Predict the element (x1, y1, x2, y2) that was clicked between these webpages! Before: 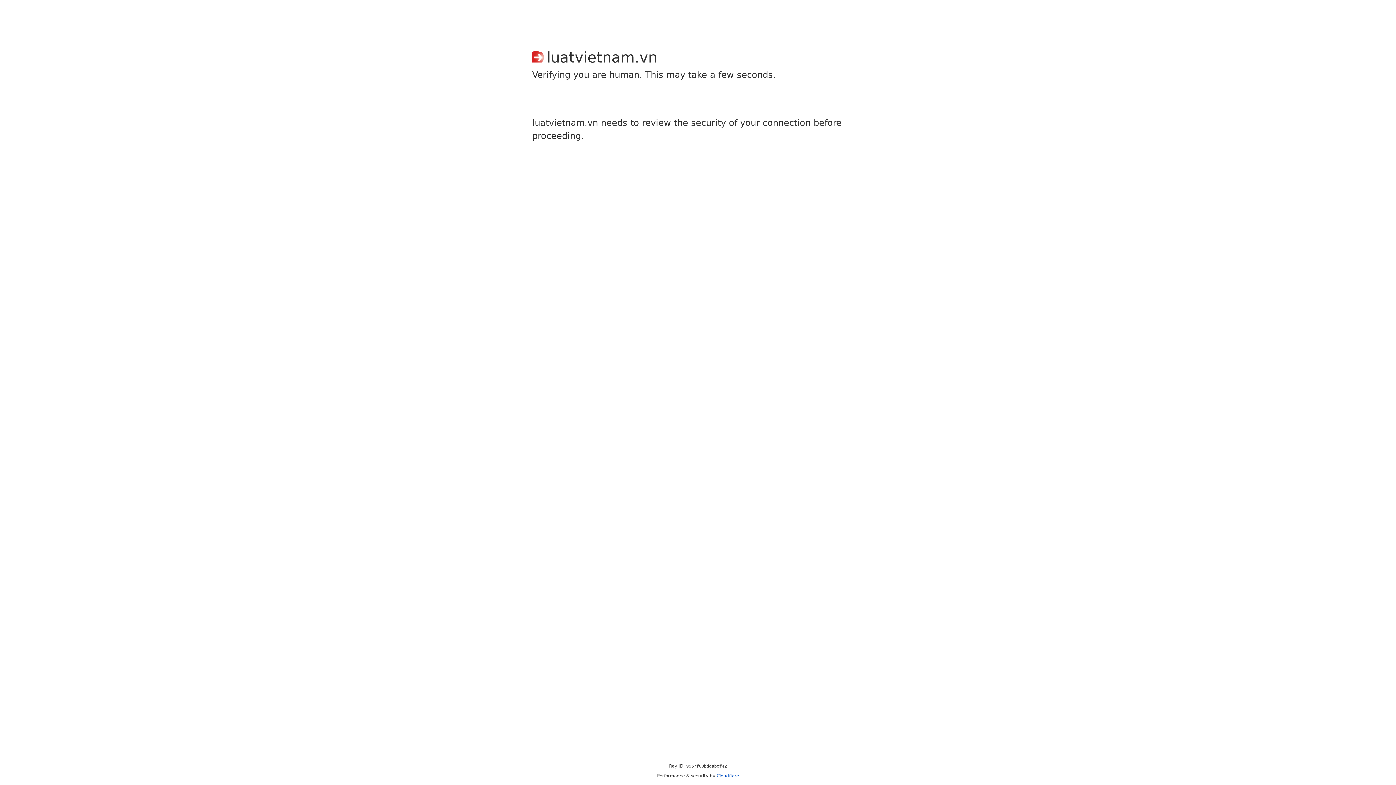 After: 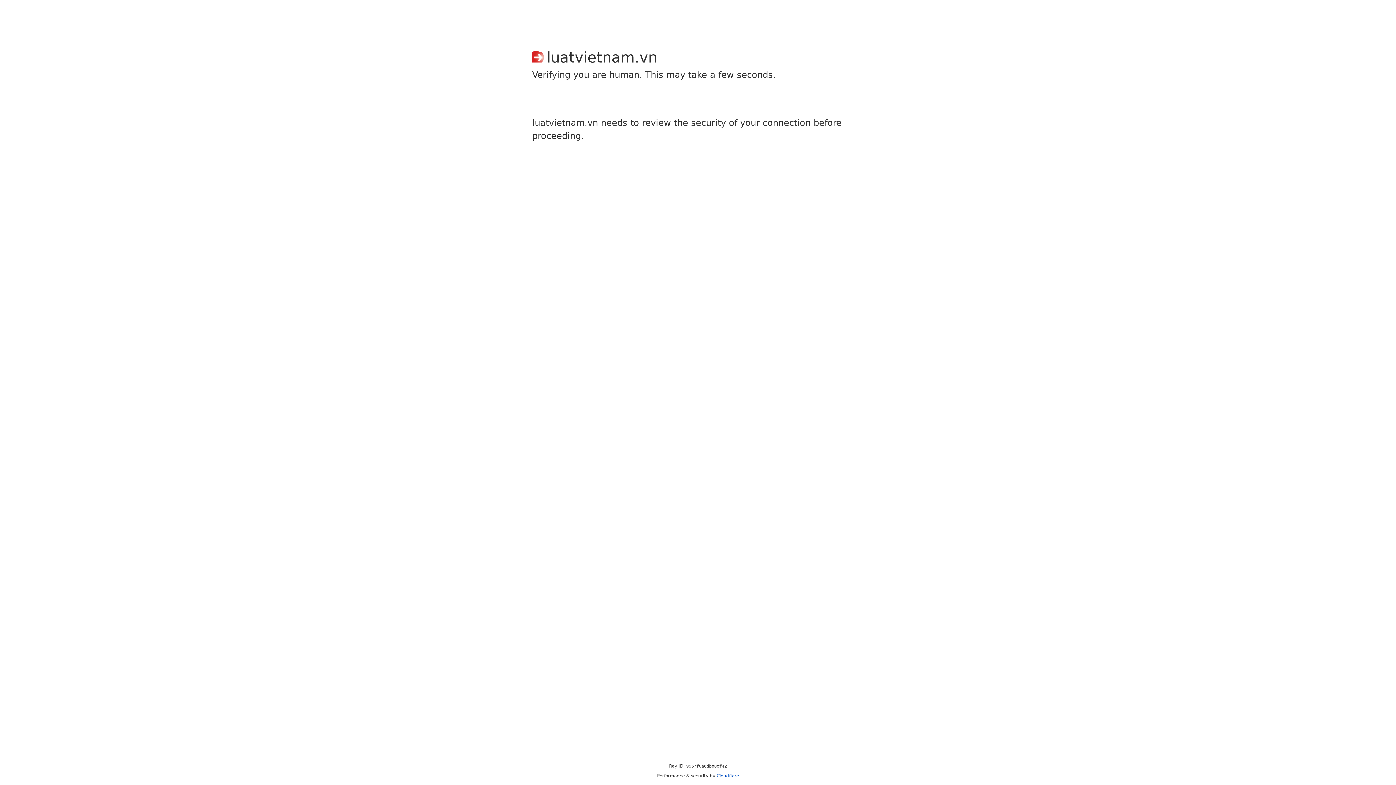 Action: bbox: (716, 773, 739, 778) label: Cloudflare